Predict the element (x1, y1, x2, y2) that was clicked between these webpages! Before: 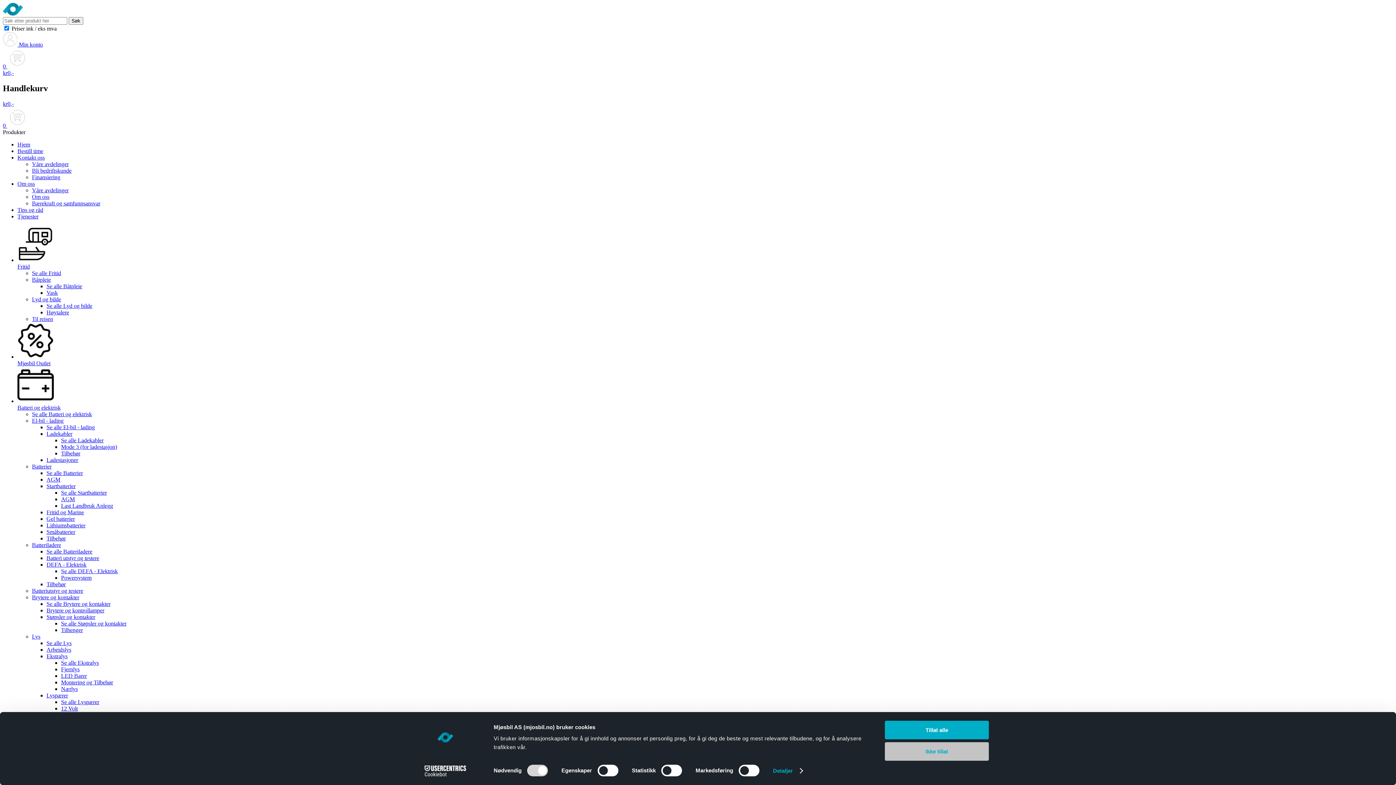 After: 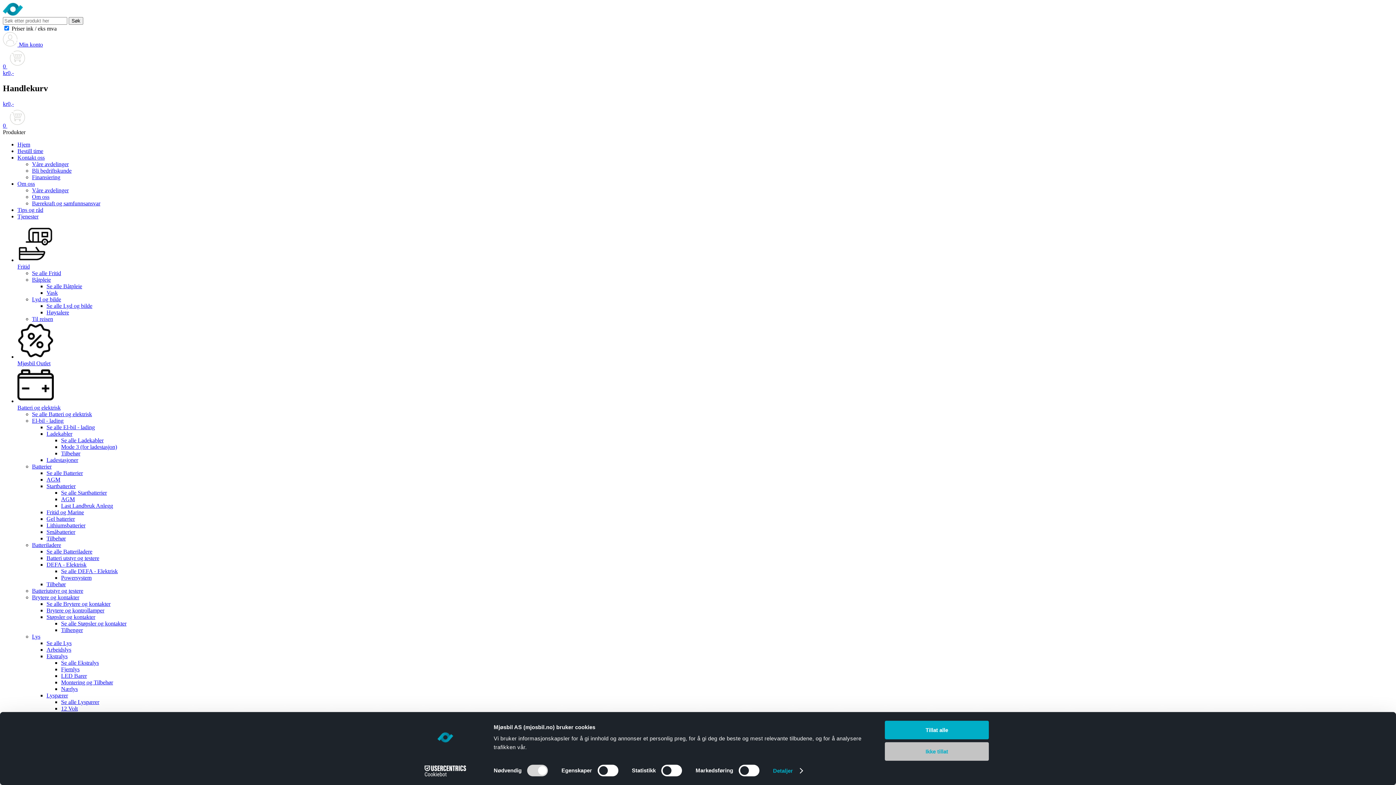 Action: bbox: (61, 627, 82, 633) label: Tilhenger